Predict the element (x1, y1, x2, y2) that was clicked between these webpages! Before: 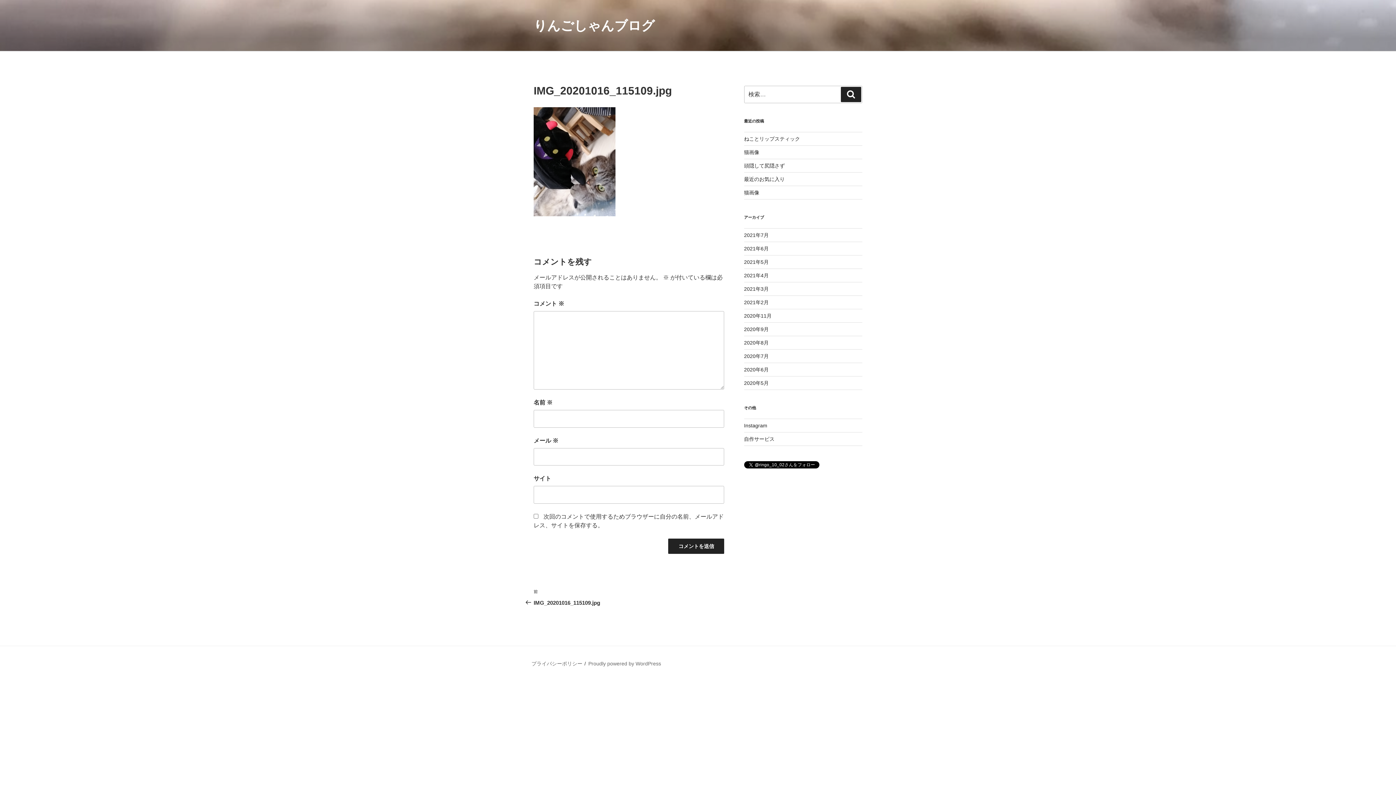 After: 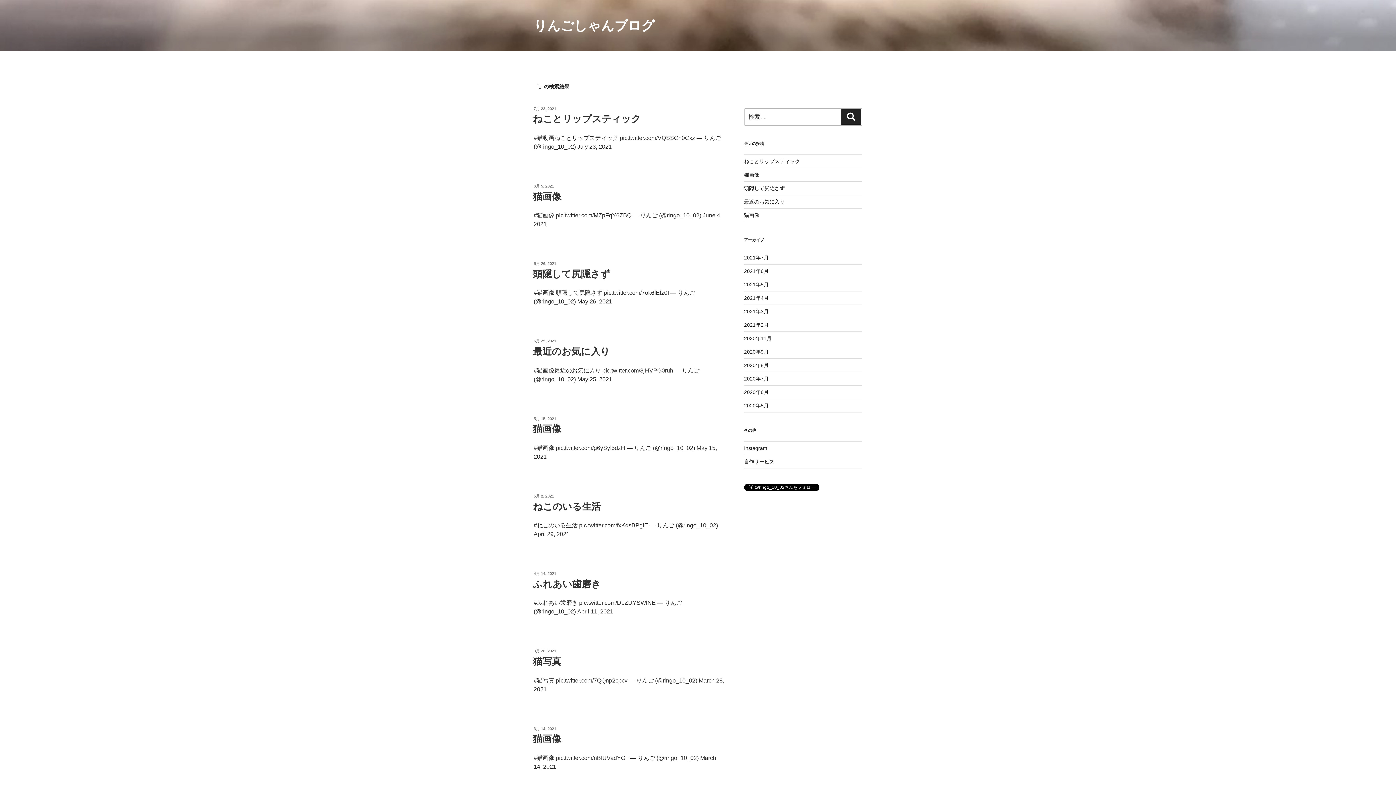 Action: label: 検索 bbox: (841, 86, 861, 102)